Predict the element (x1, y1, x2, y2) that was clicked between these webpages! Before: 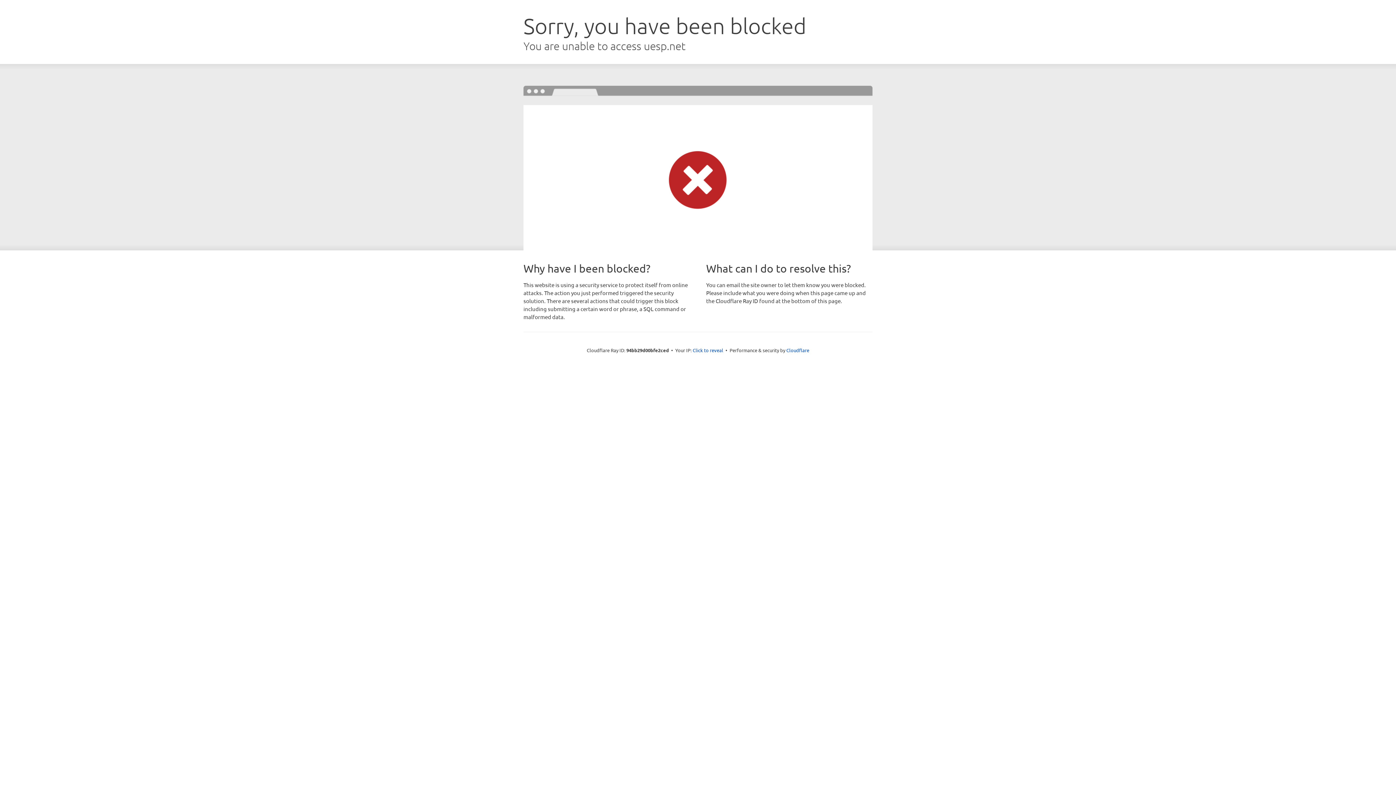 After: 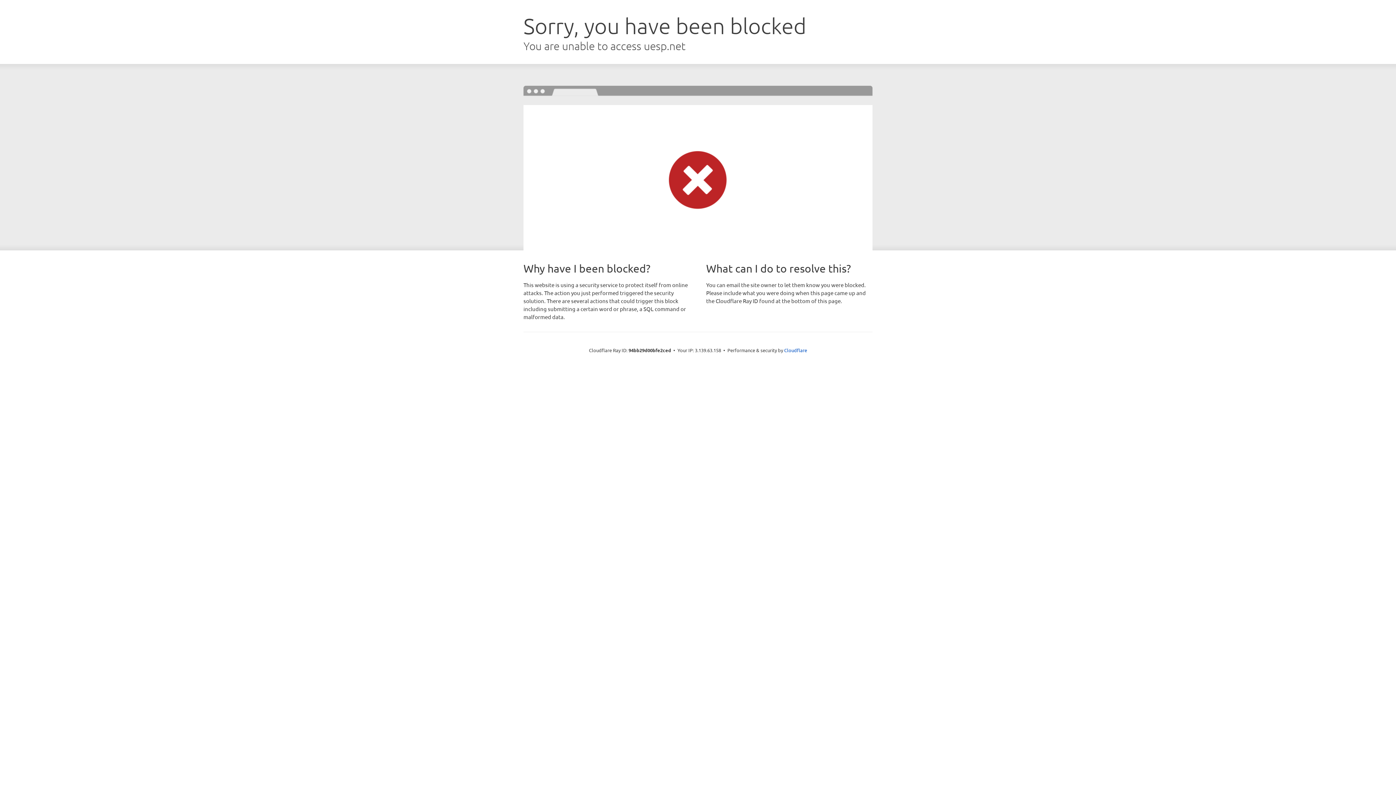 Action: label: Click to reveal bbox: (692, 346, 723, 353)